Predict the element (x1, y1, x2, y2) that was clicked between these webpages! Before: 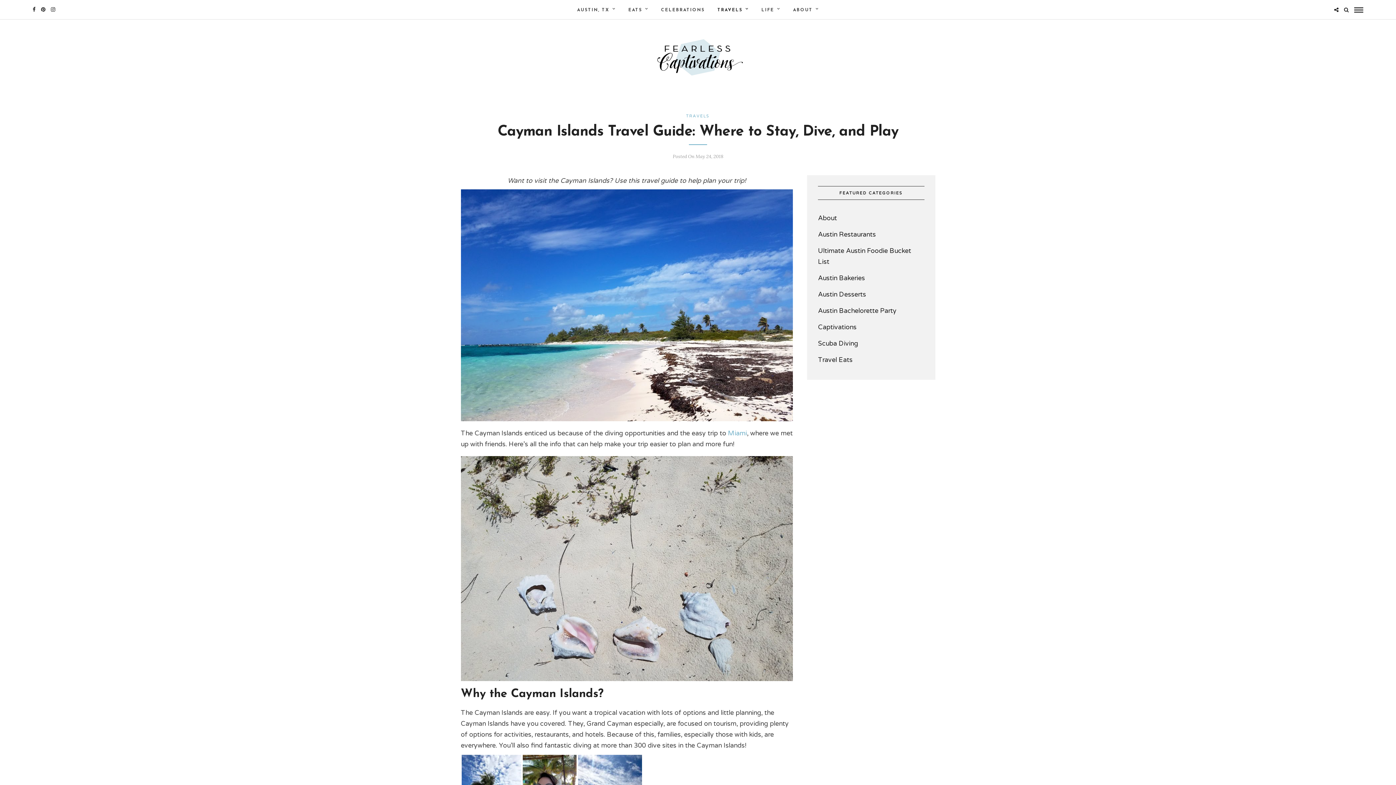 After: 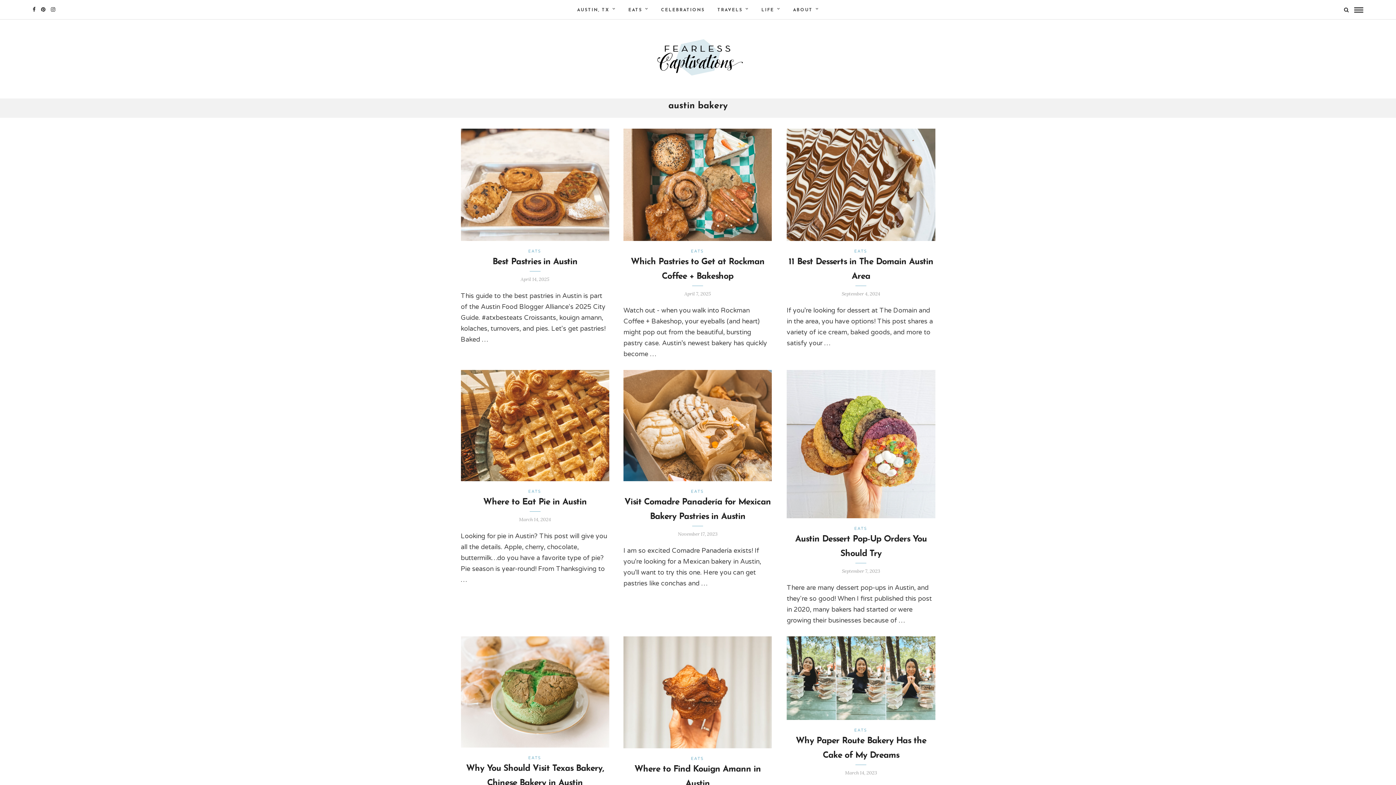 Action: label: Austin Bakeries bbox: (818, 270, 924, 285)